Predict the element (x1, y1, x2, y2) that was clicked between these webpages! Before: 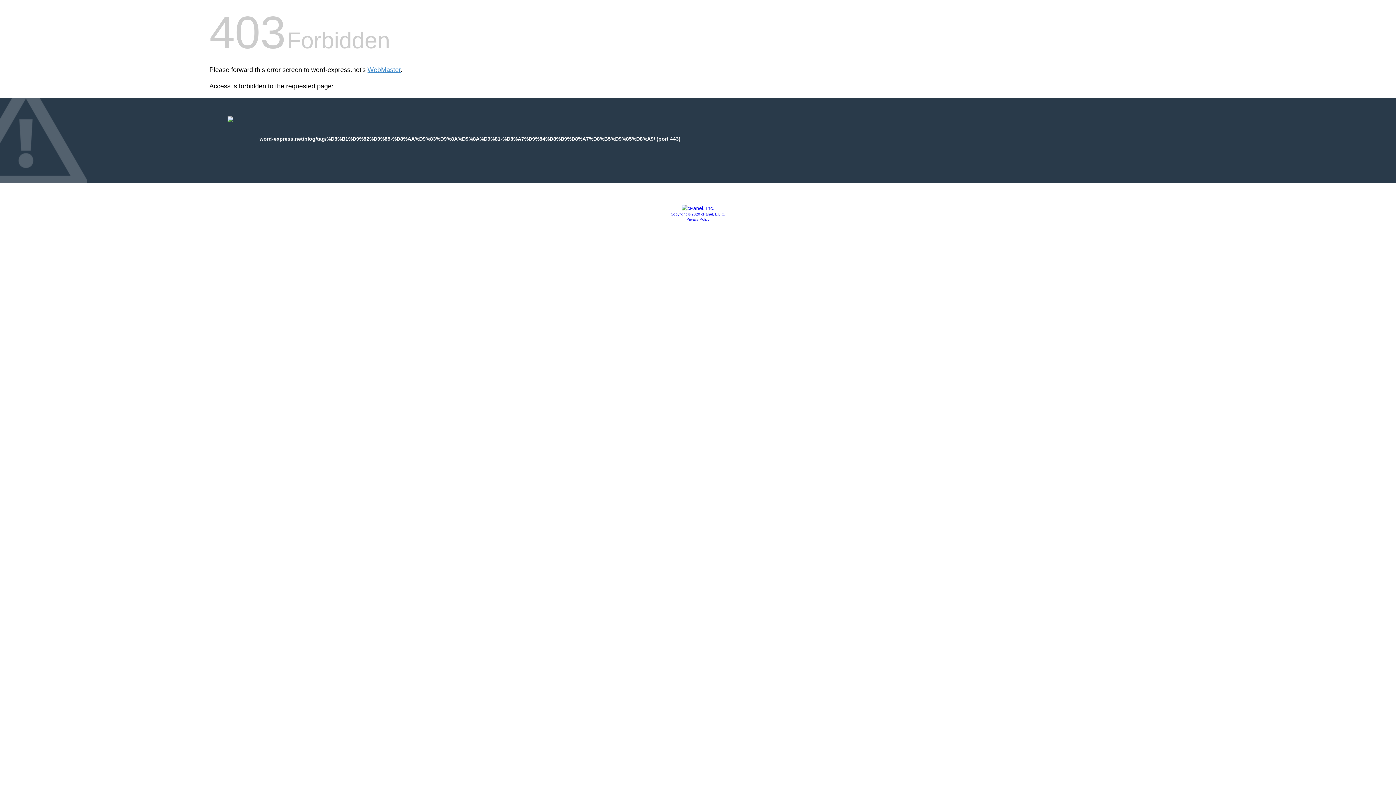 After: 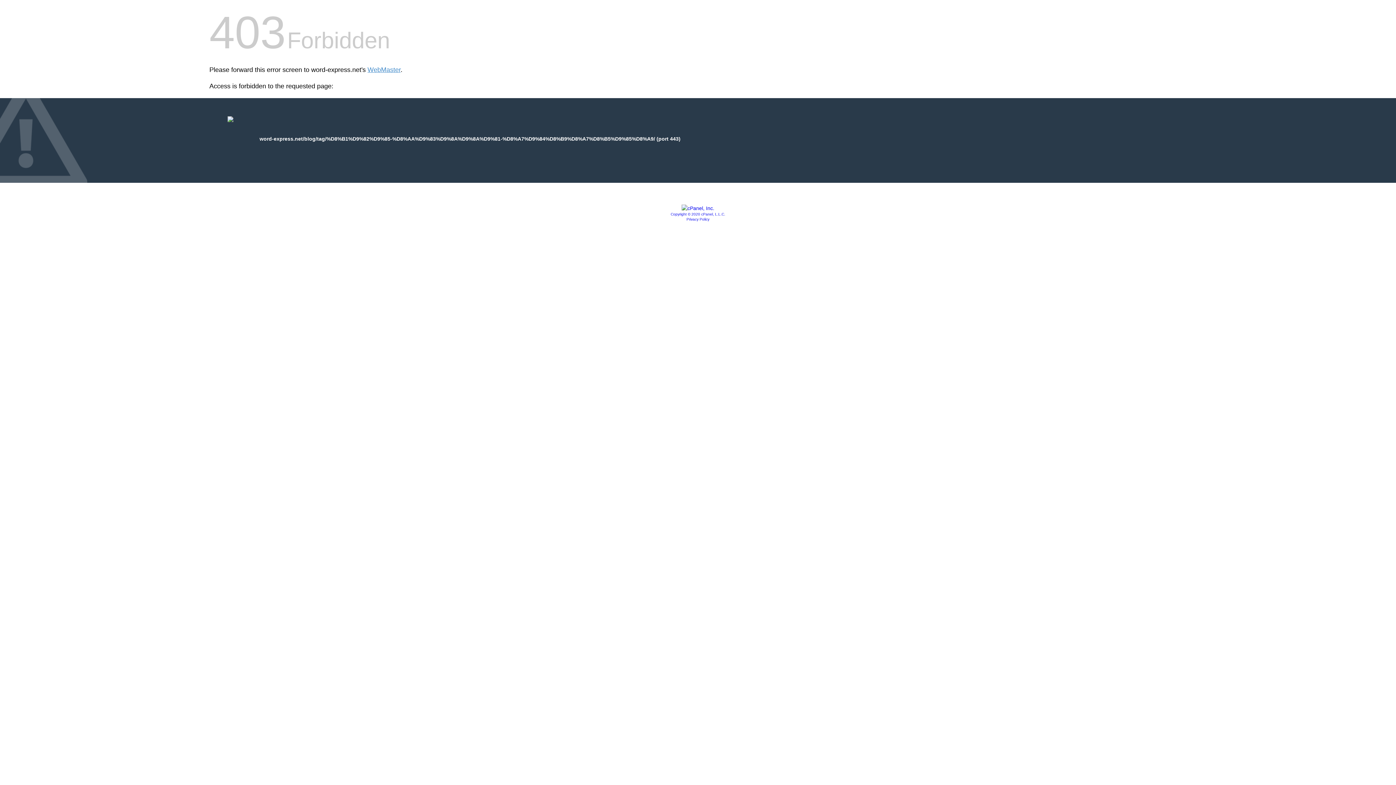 Action: label: Privacy Policy bbox: (686, 217, 709, 221)